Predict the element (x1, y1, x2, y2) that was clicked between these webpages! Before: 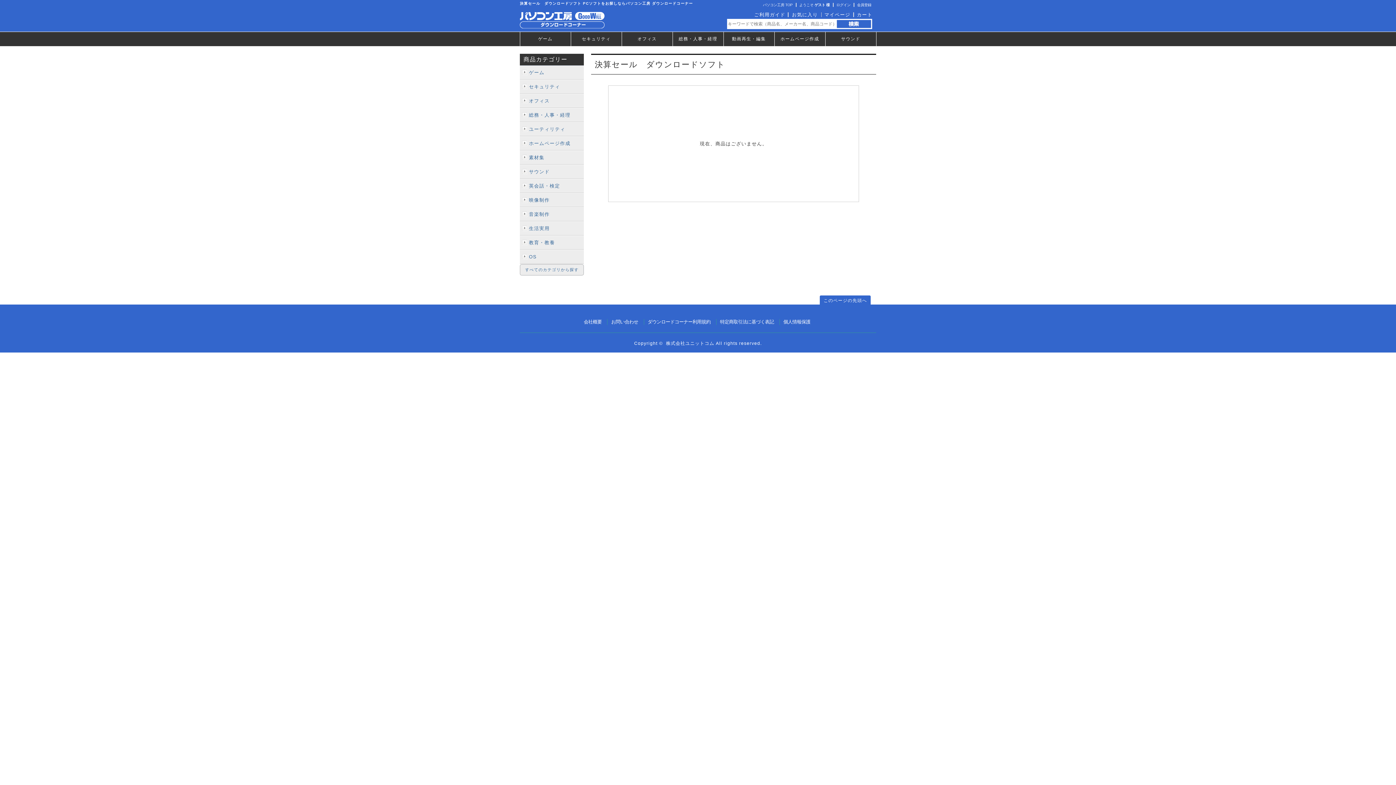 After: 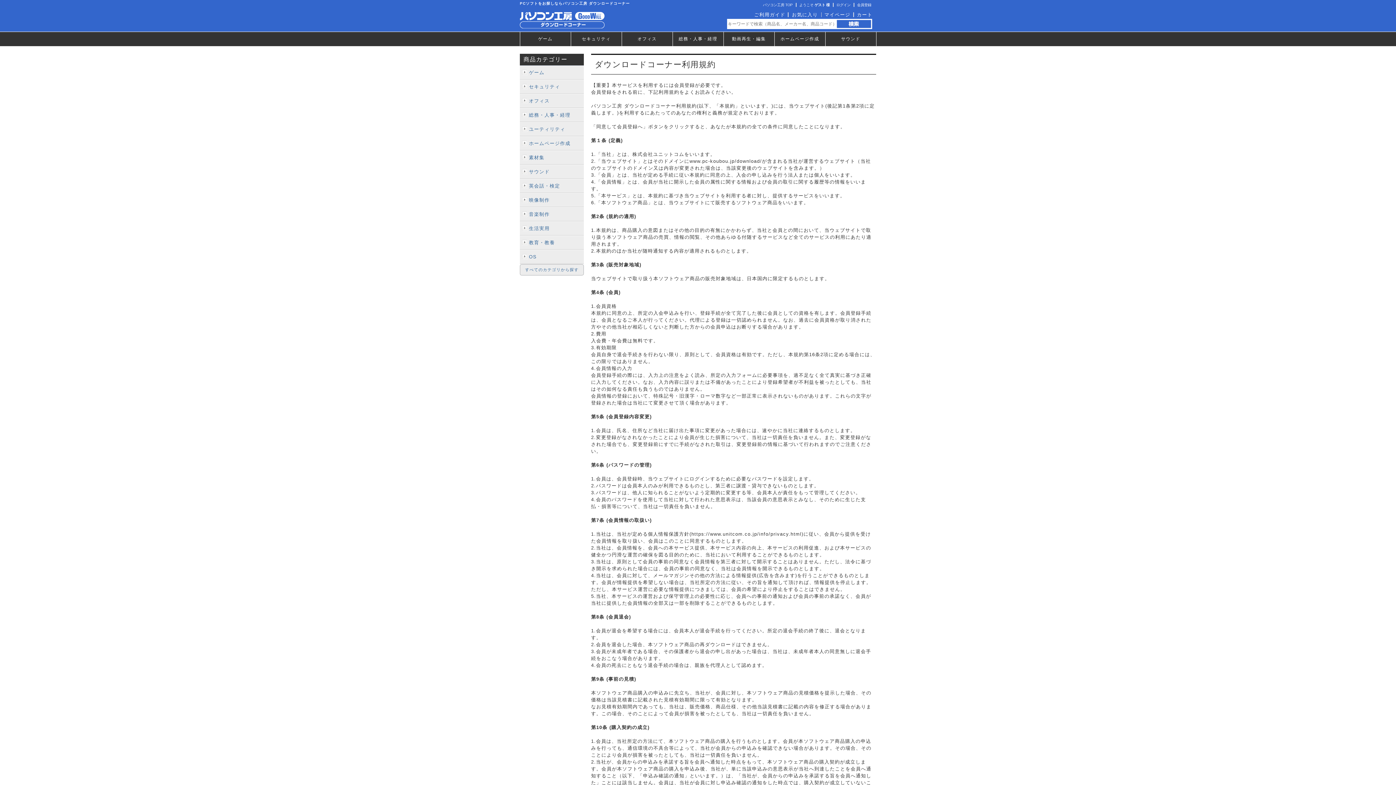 Action: label: ダウンロードコーナー利用規約 bbox: (644, 315, 716, 328)